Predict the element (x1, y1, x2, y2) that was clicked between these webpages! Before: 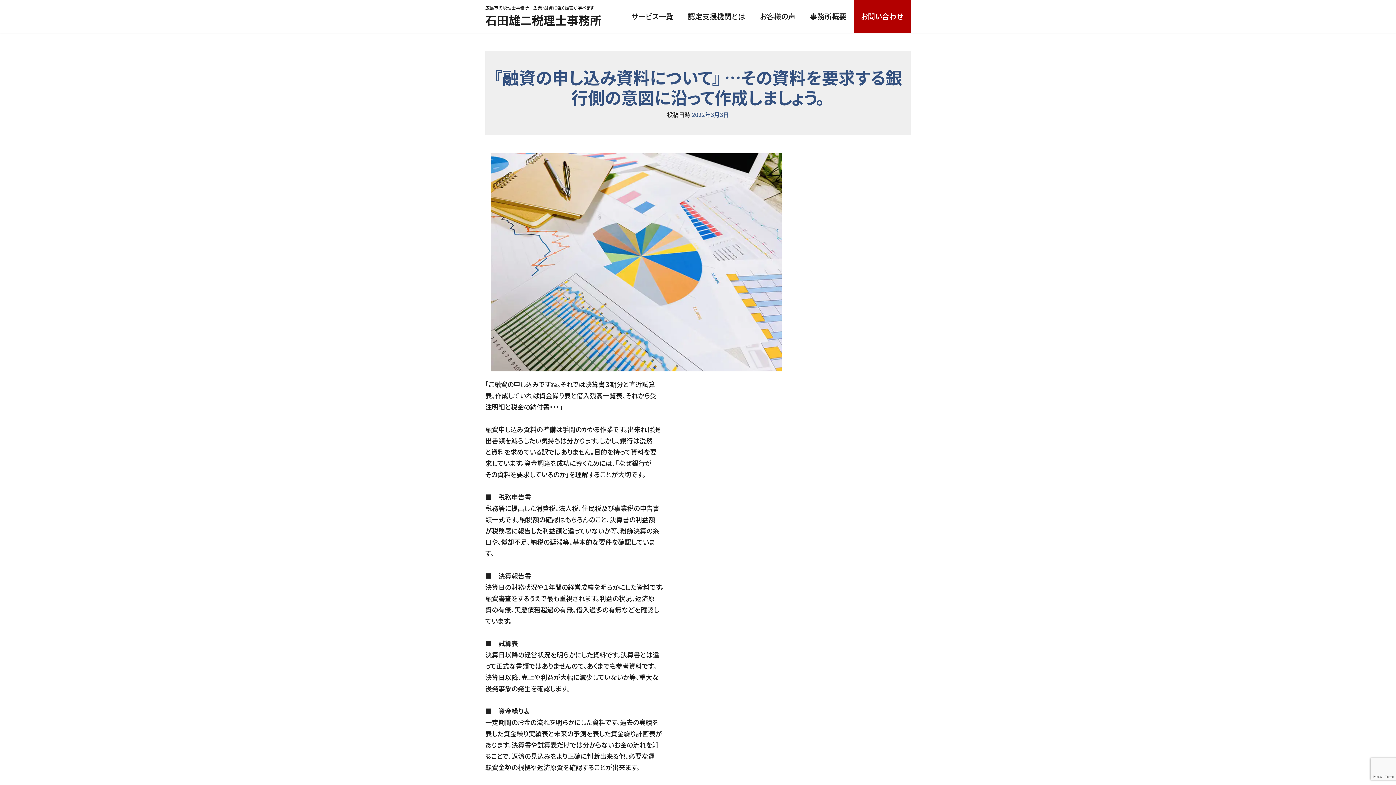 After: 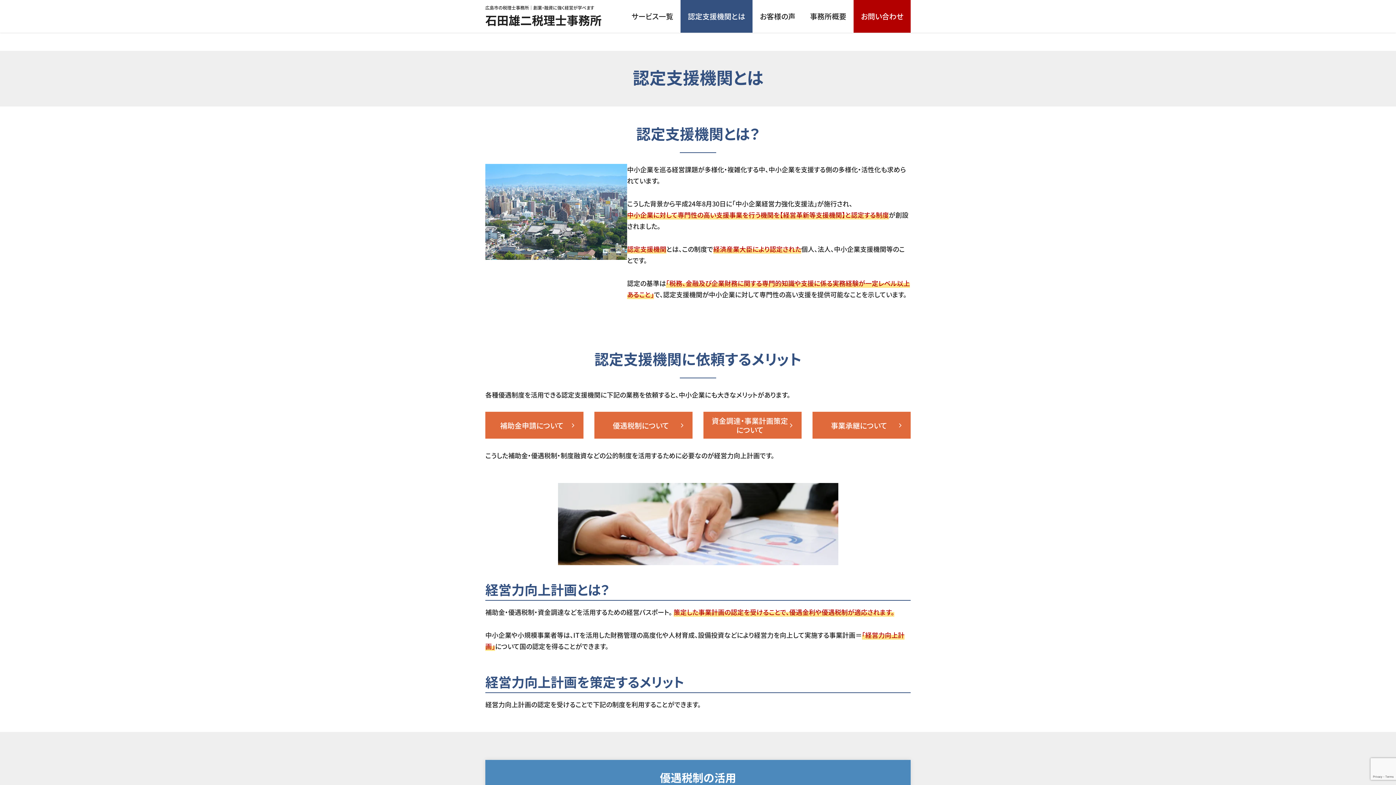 Action: bbox: (680, 0, 752, 32) label: 認定支援機関とは